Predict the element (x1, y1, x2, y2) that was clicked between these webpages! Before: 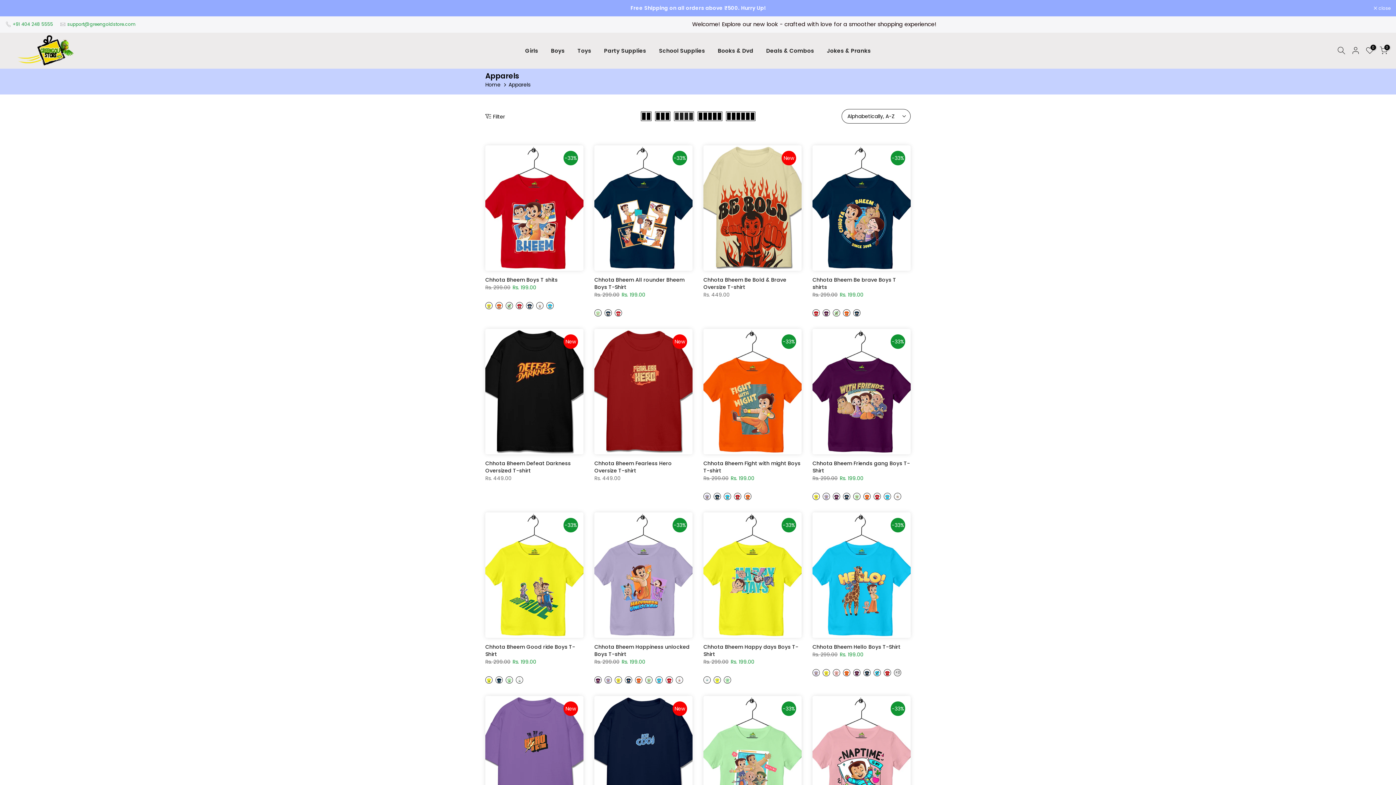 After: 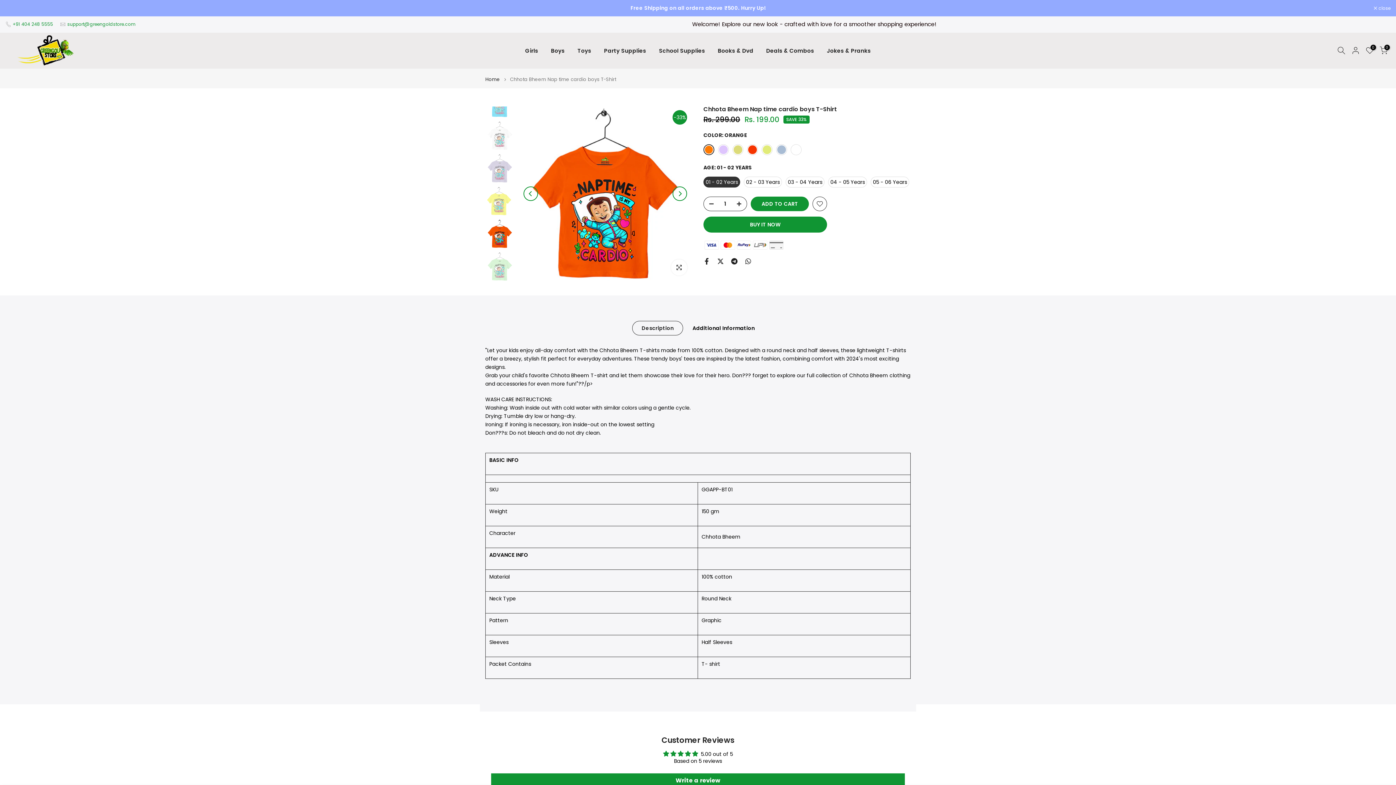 Action: bbox: (812, 696, 910, 821)